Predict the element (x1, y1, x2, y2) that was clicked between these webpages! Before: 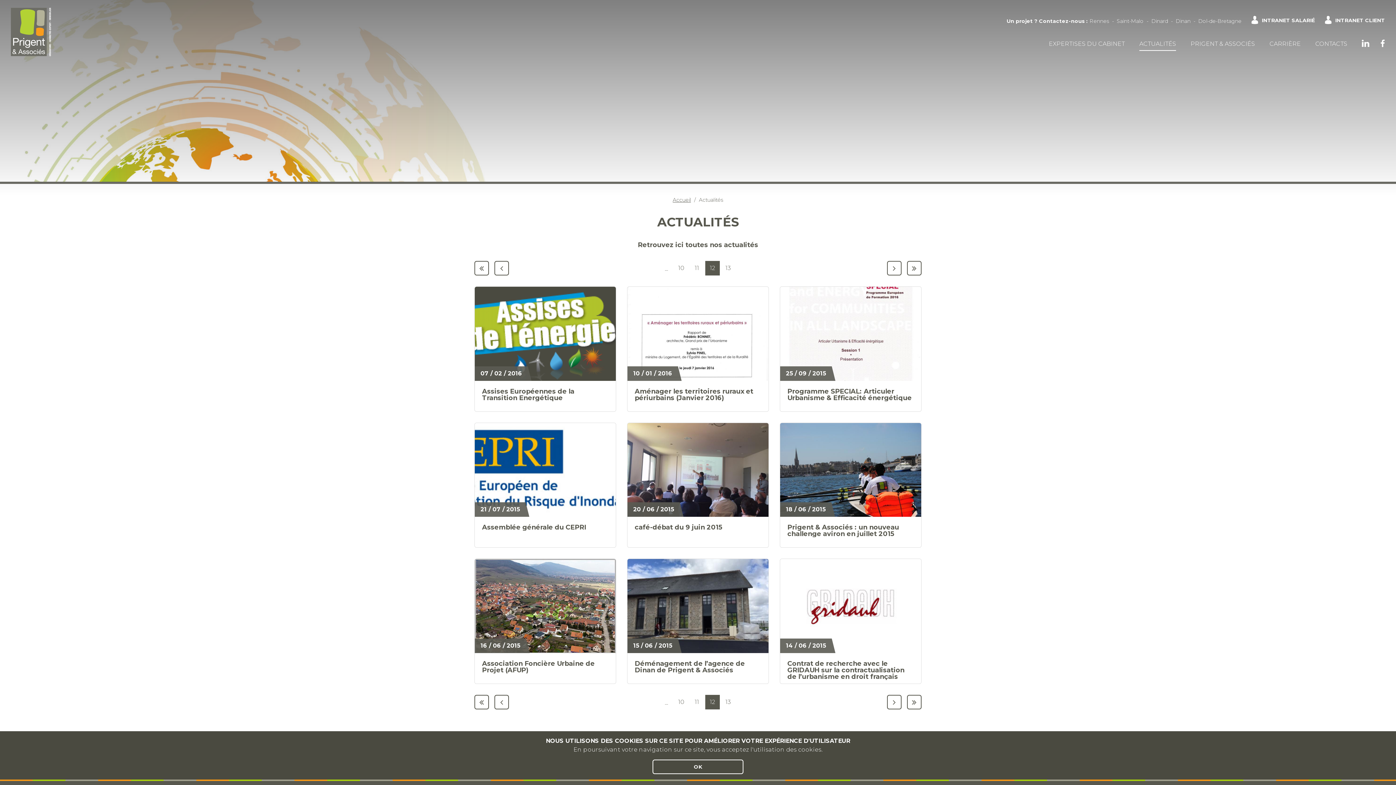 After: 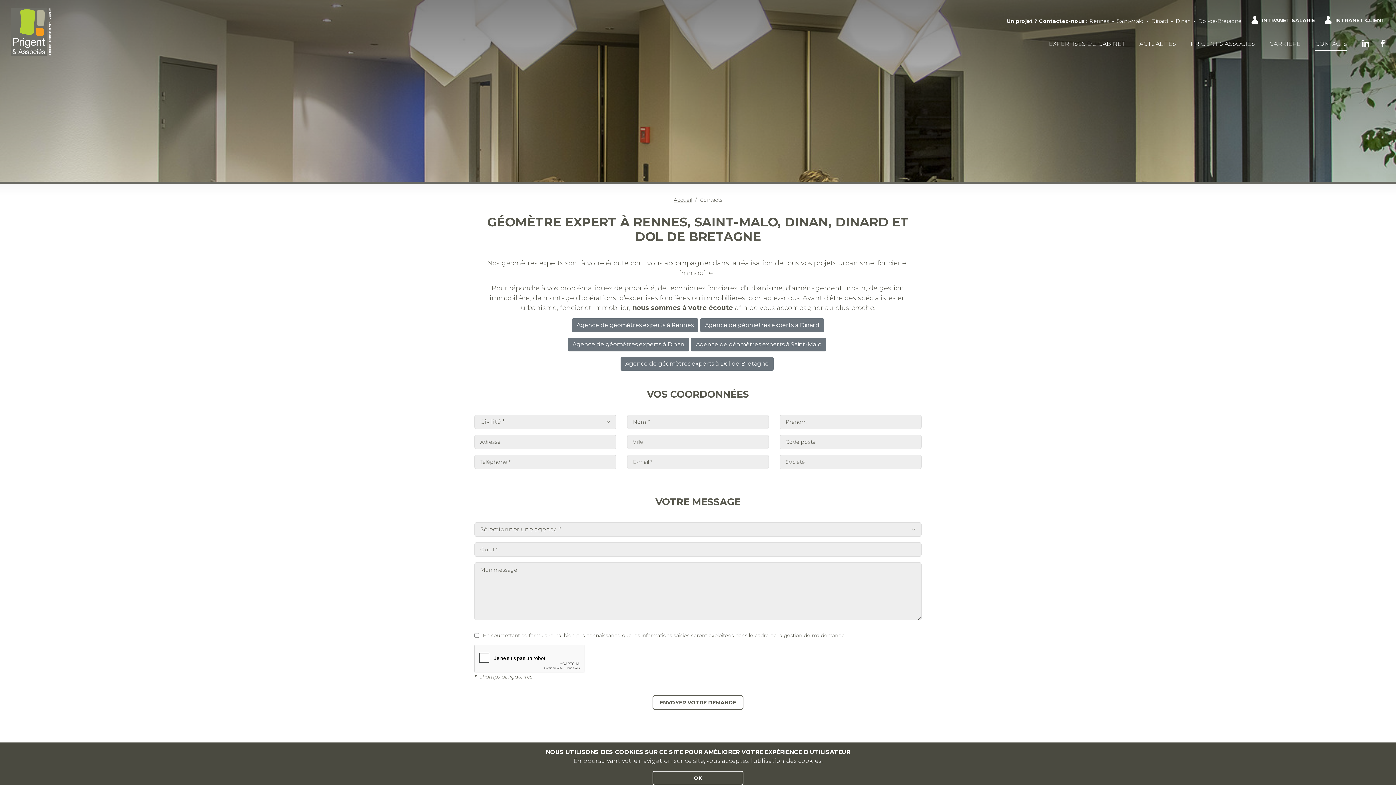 Action: bbox: (1039, 17, 1085, 24) label: Contactez-nous